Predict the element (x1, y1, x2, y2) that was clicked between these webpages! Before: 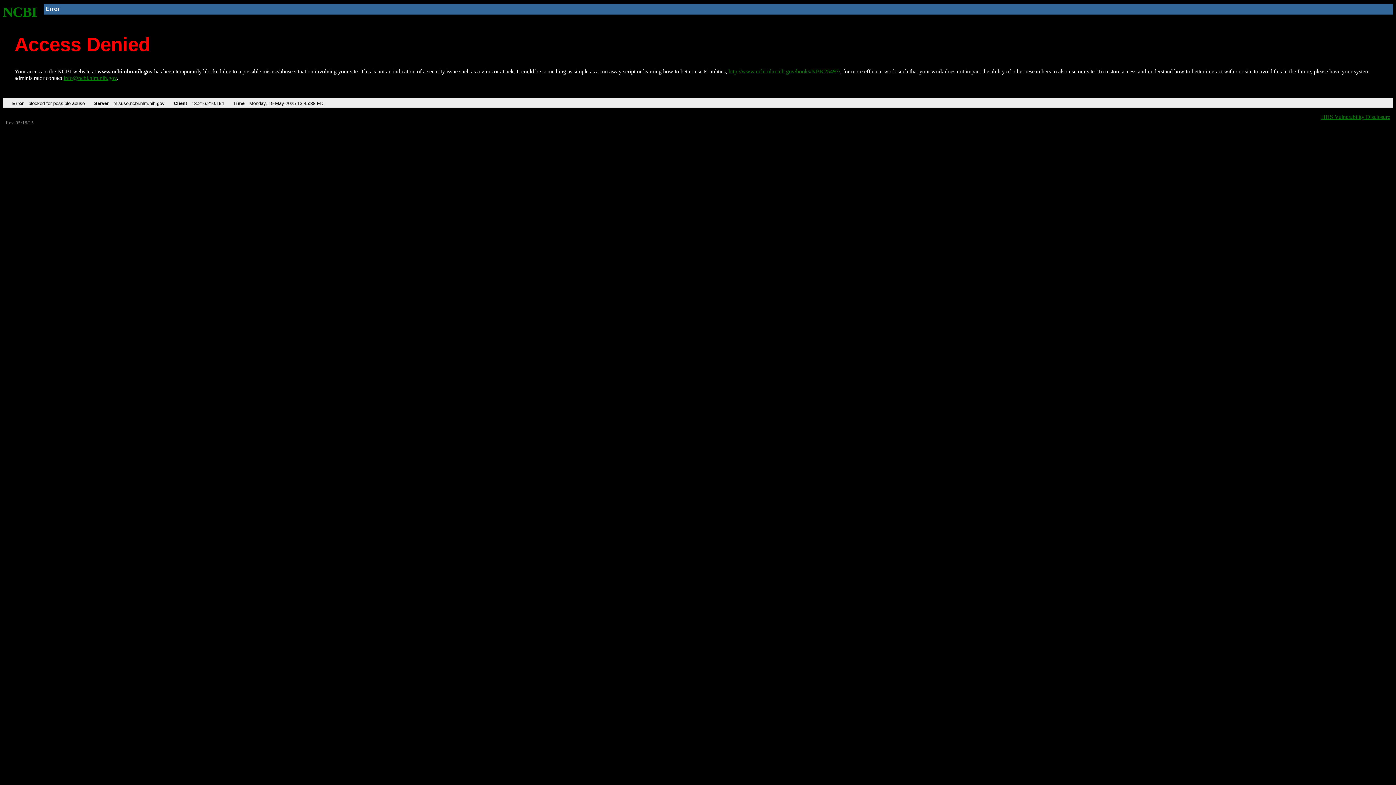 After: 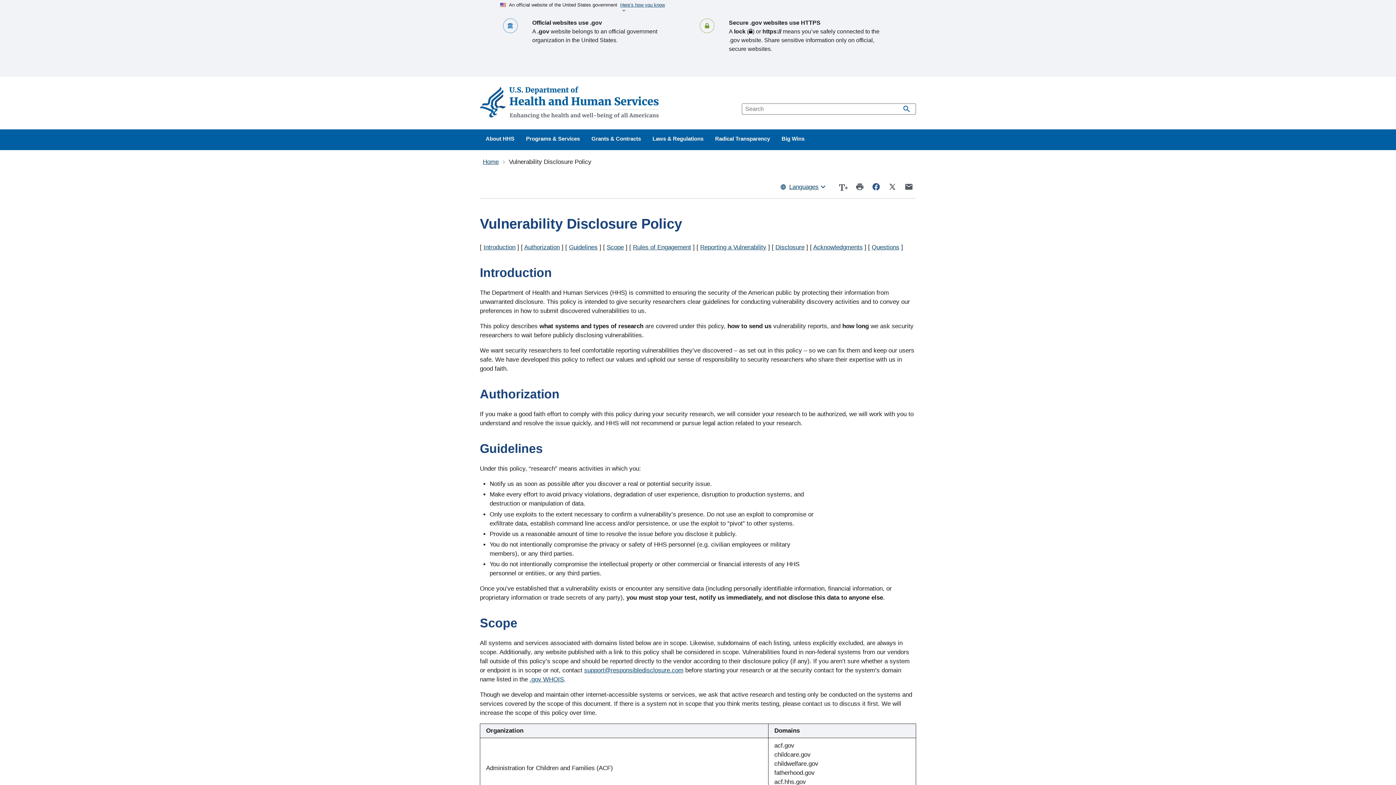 Action: label: HHS Vulnerability Disclosure bbox: (1321, 113, 1390, 119)